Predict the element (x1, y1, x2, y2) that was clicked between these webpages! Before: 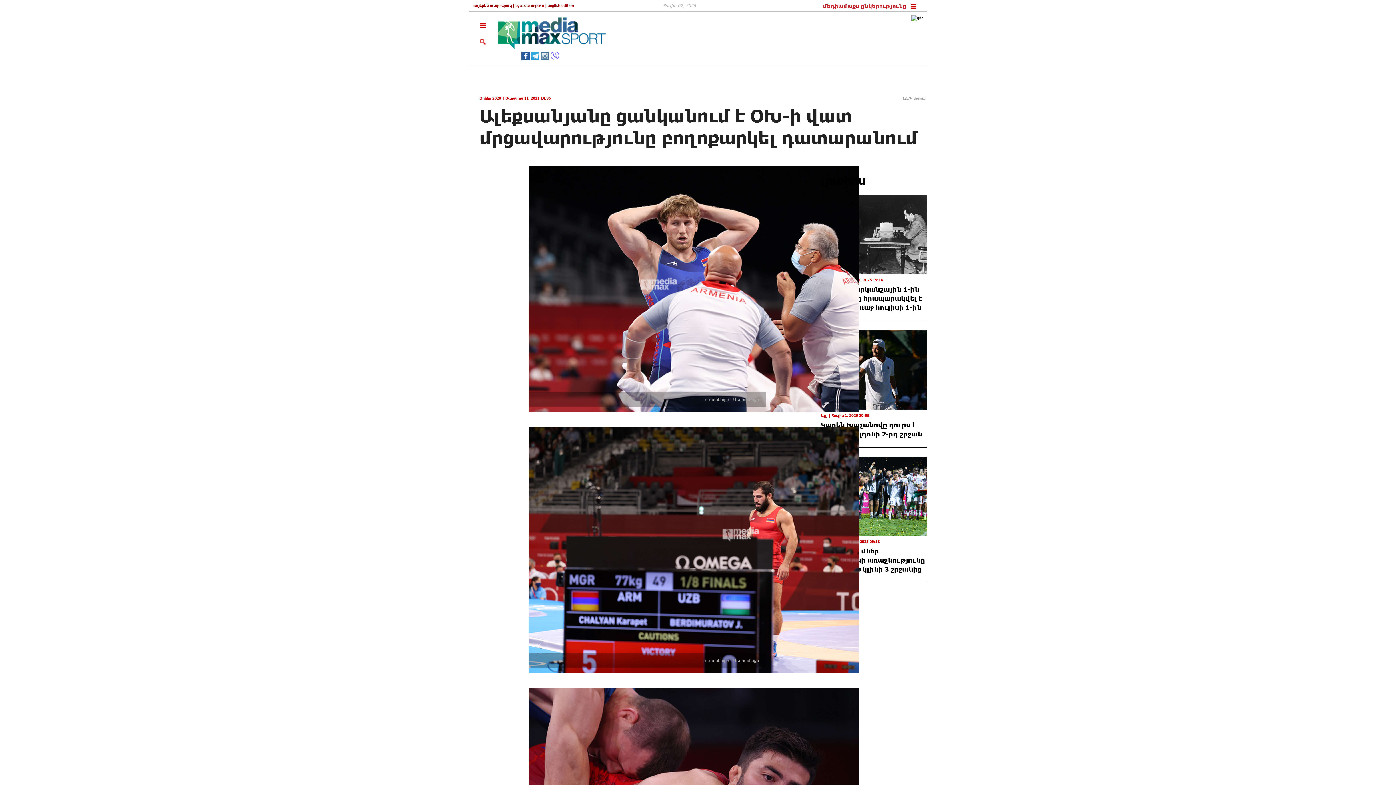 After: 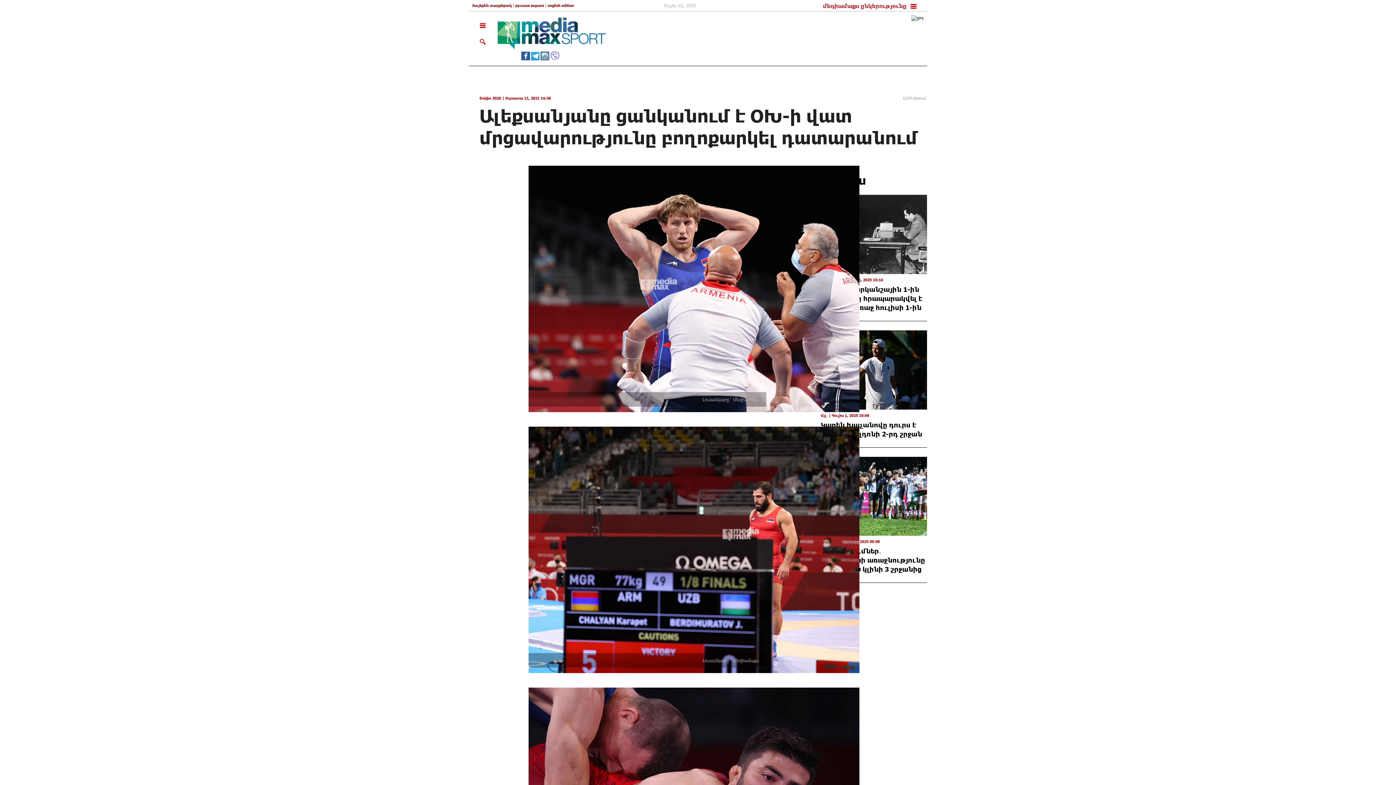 Action: bbox: (540, 53, 549, 57)